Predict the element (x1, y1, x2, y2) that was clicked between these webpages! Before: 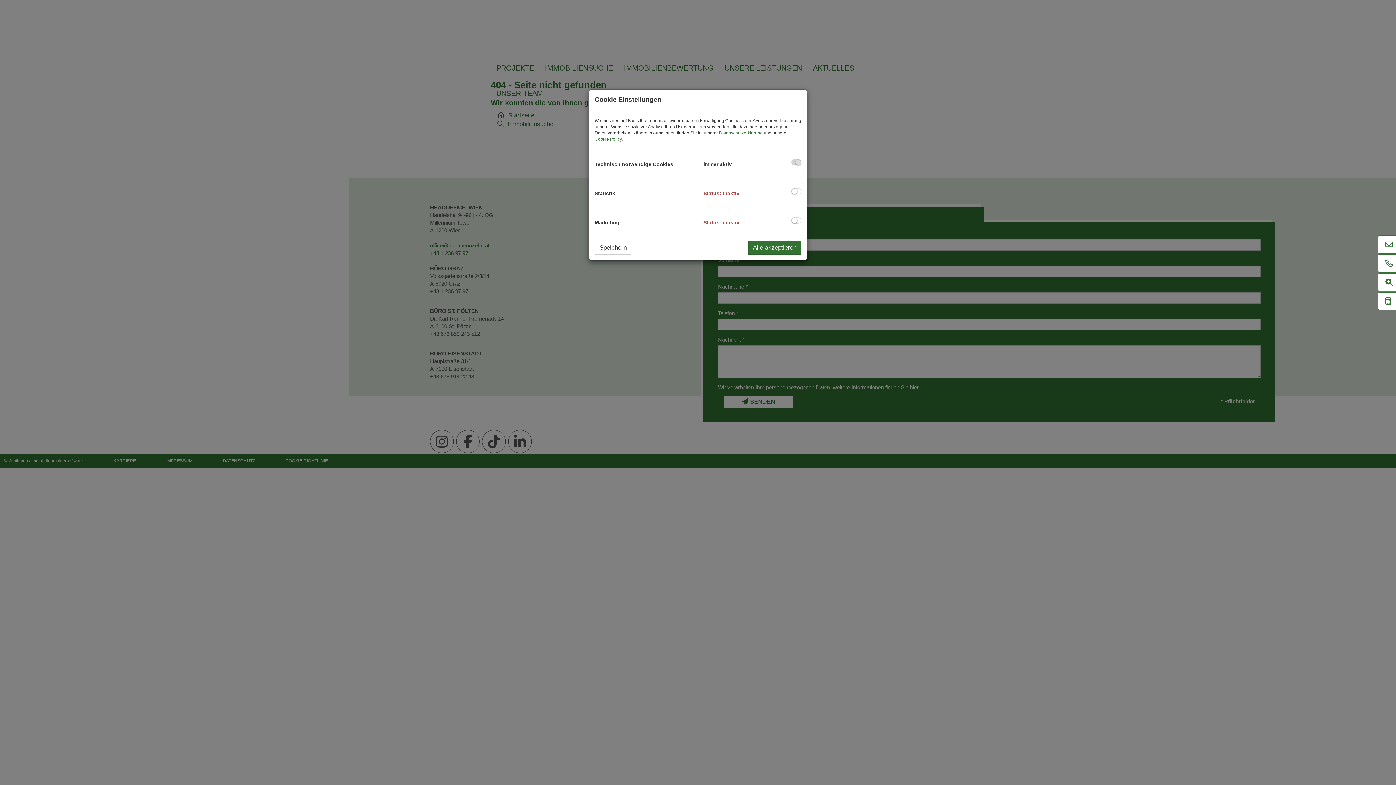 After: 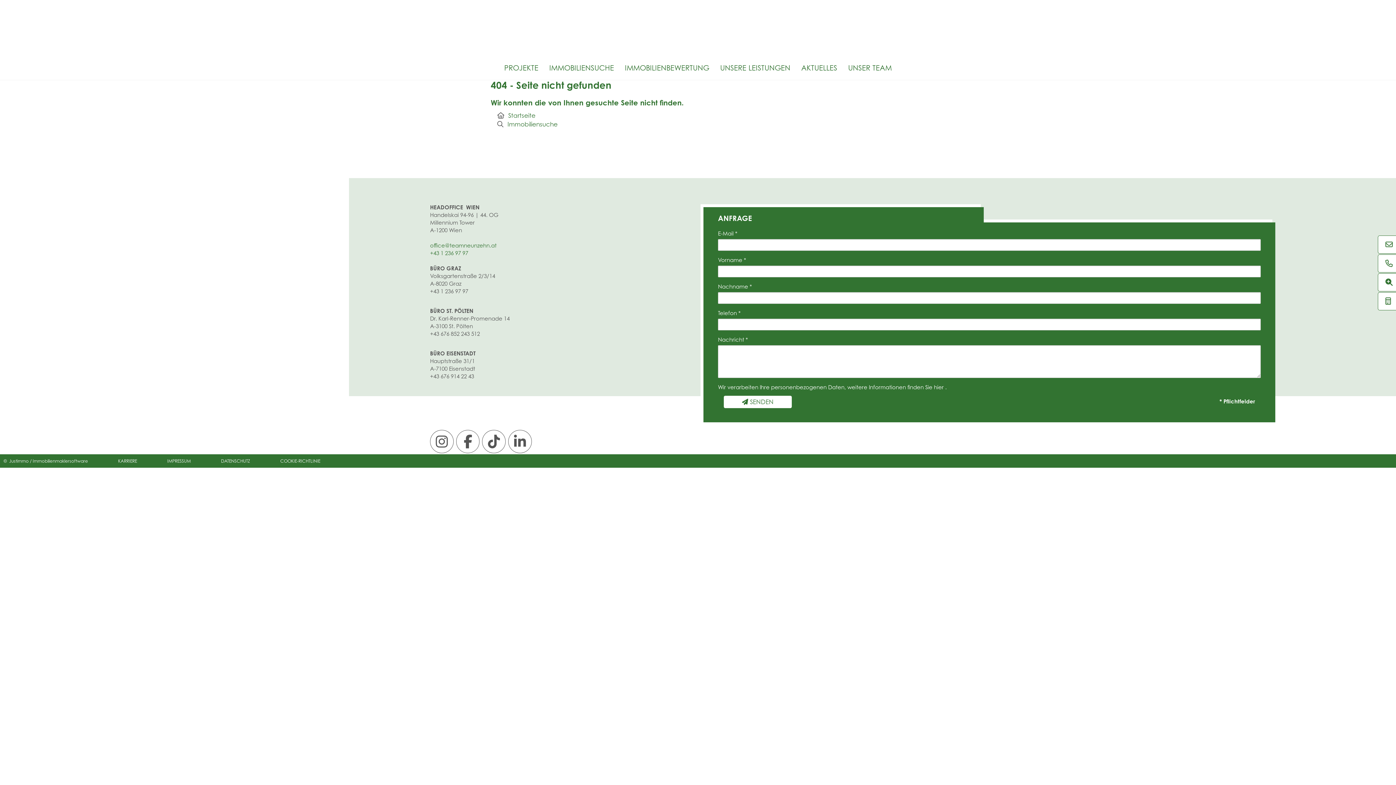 Action: label: Speichern bbox: (594, 241, 631, 254)